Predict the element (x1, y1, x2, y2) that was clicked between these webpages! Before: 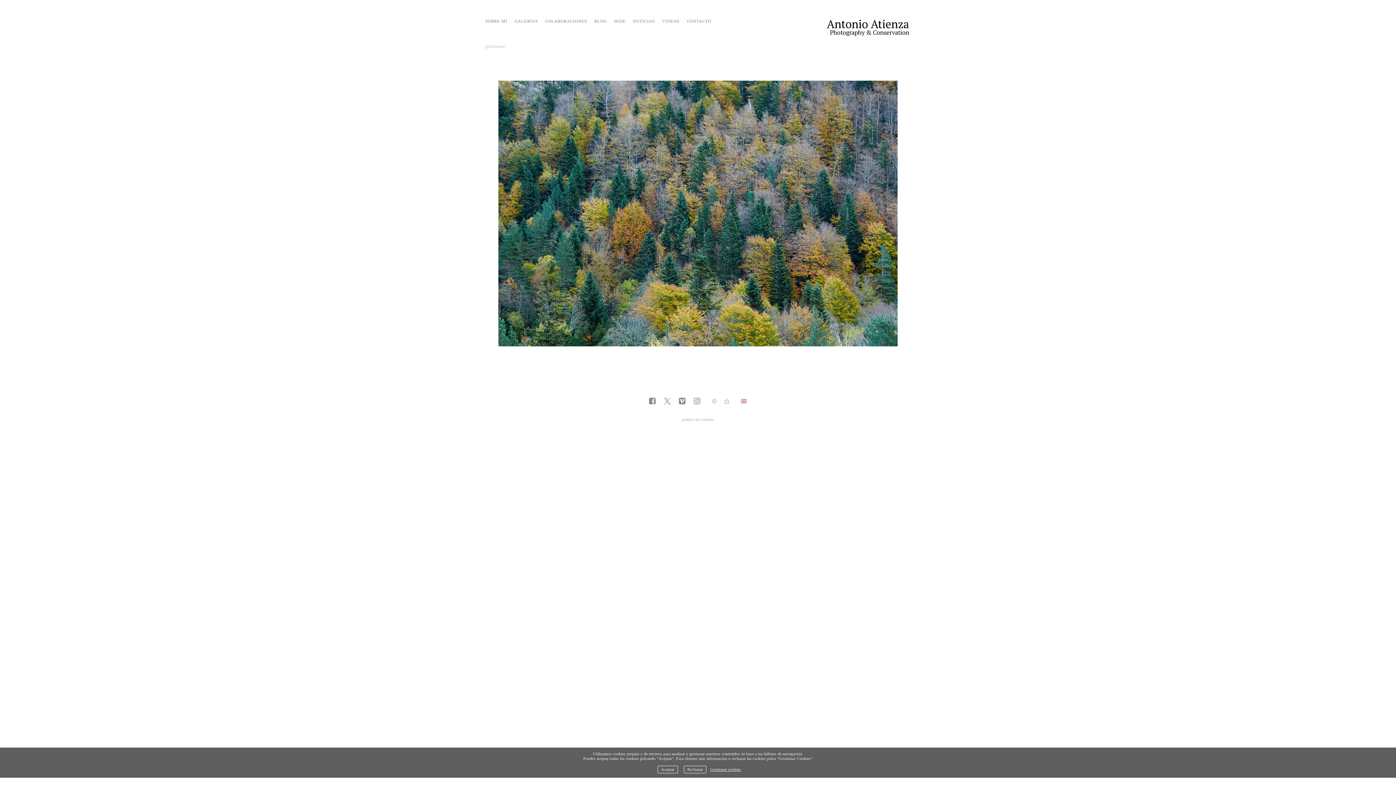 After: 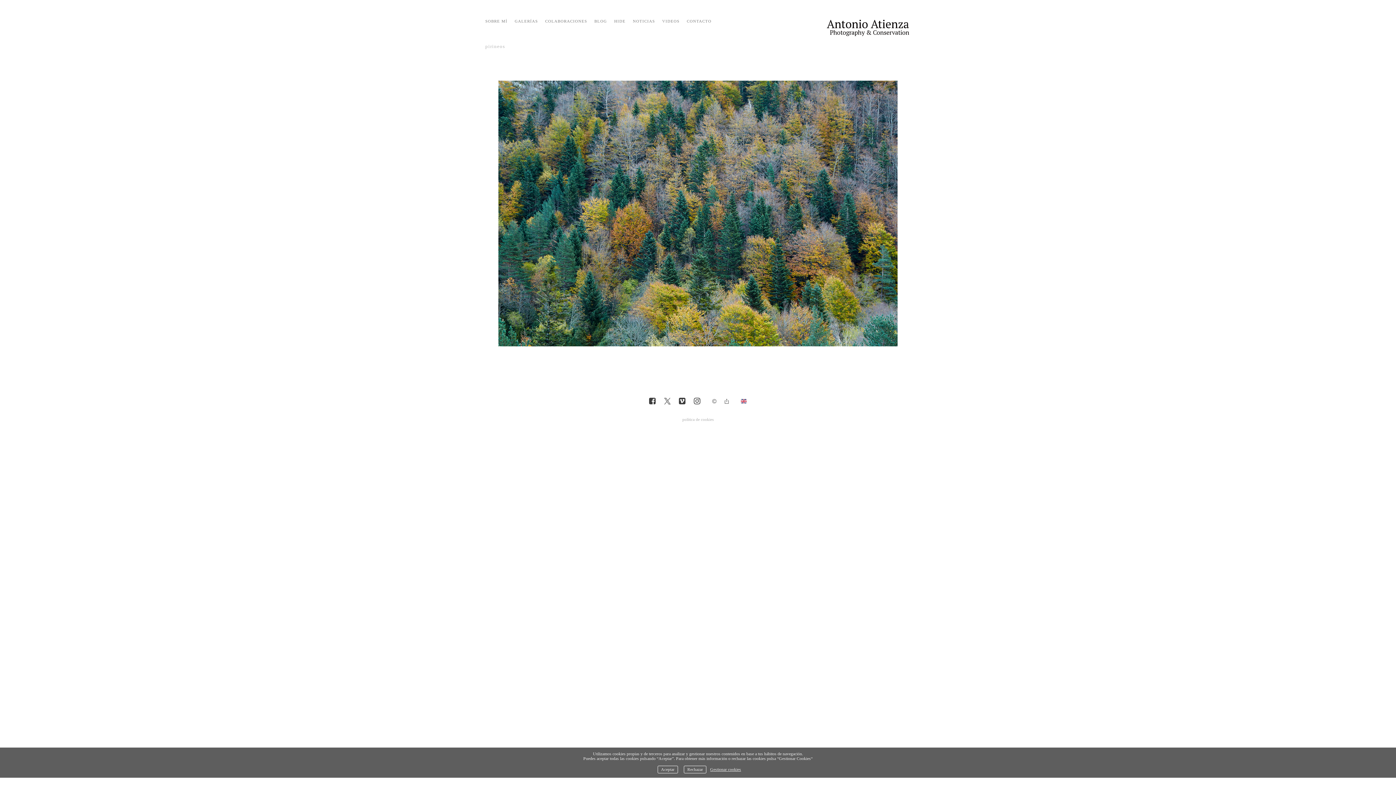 Action: bbox: (676, 395, 688, 408)